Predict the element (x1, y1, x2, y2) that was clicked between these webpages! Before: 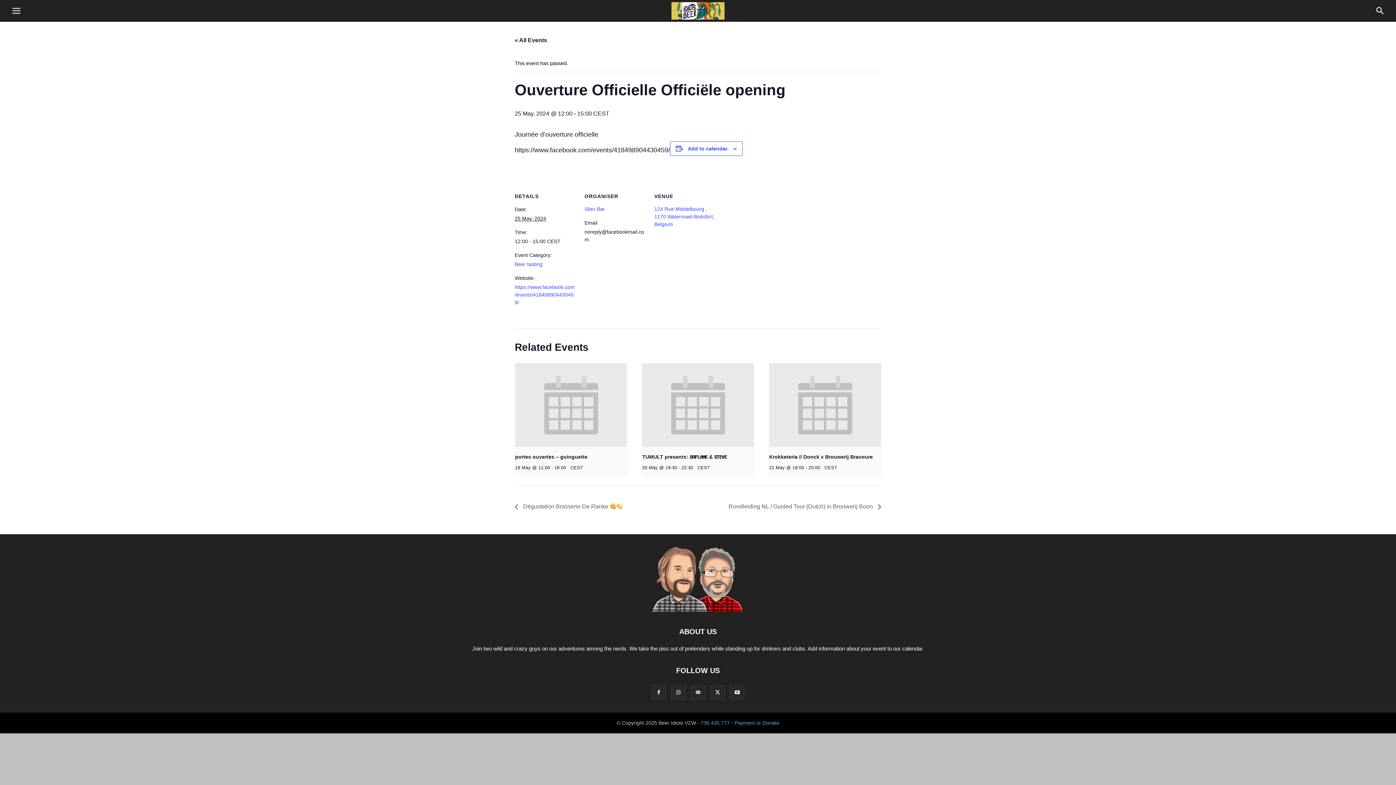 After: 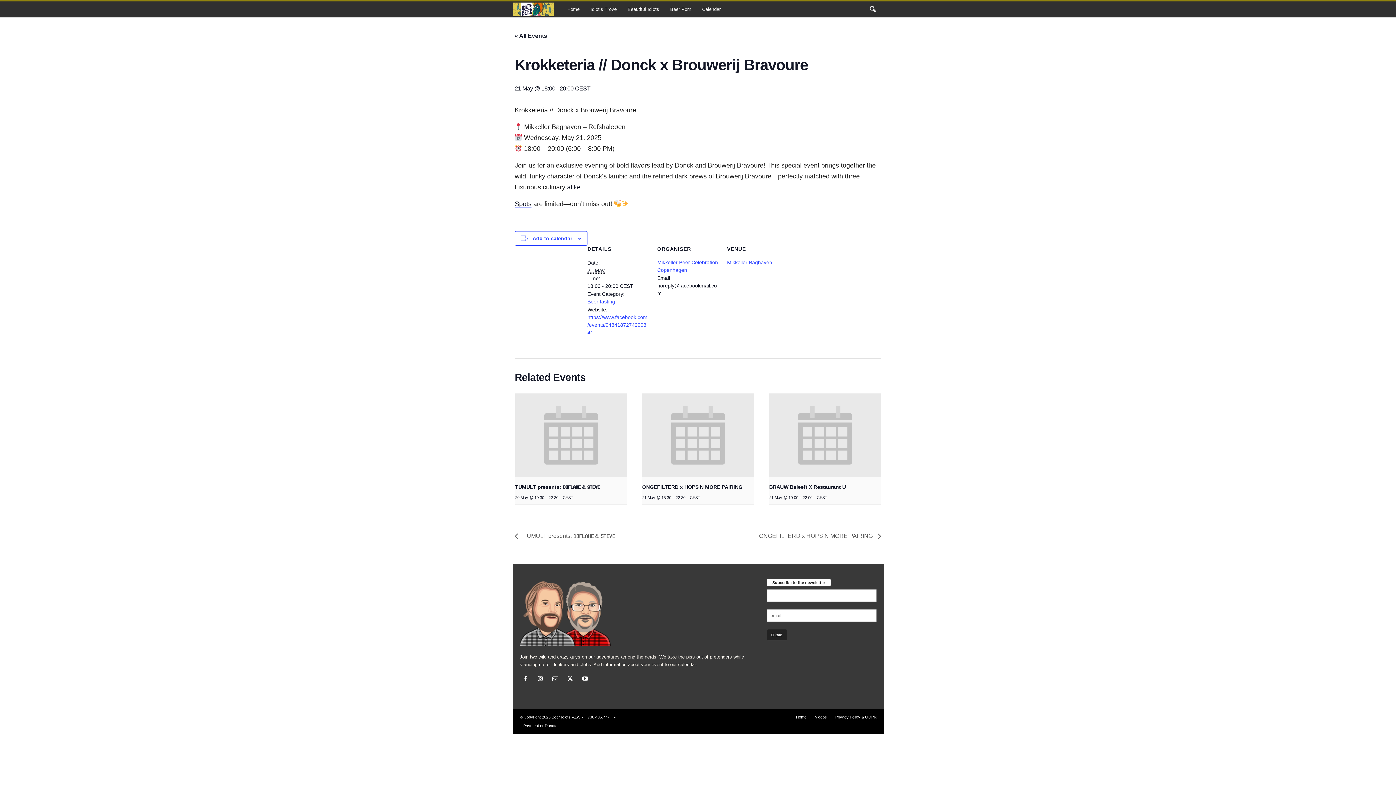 Action: bbox: (769, 363, 881, 447)